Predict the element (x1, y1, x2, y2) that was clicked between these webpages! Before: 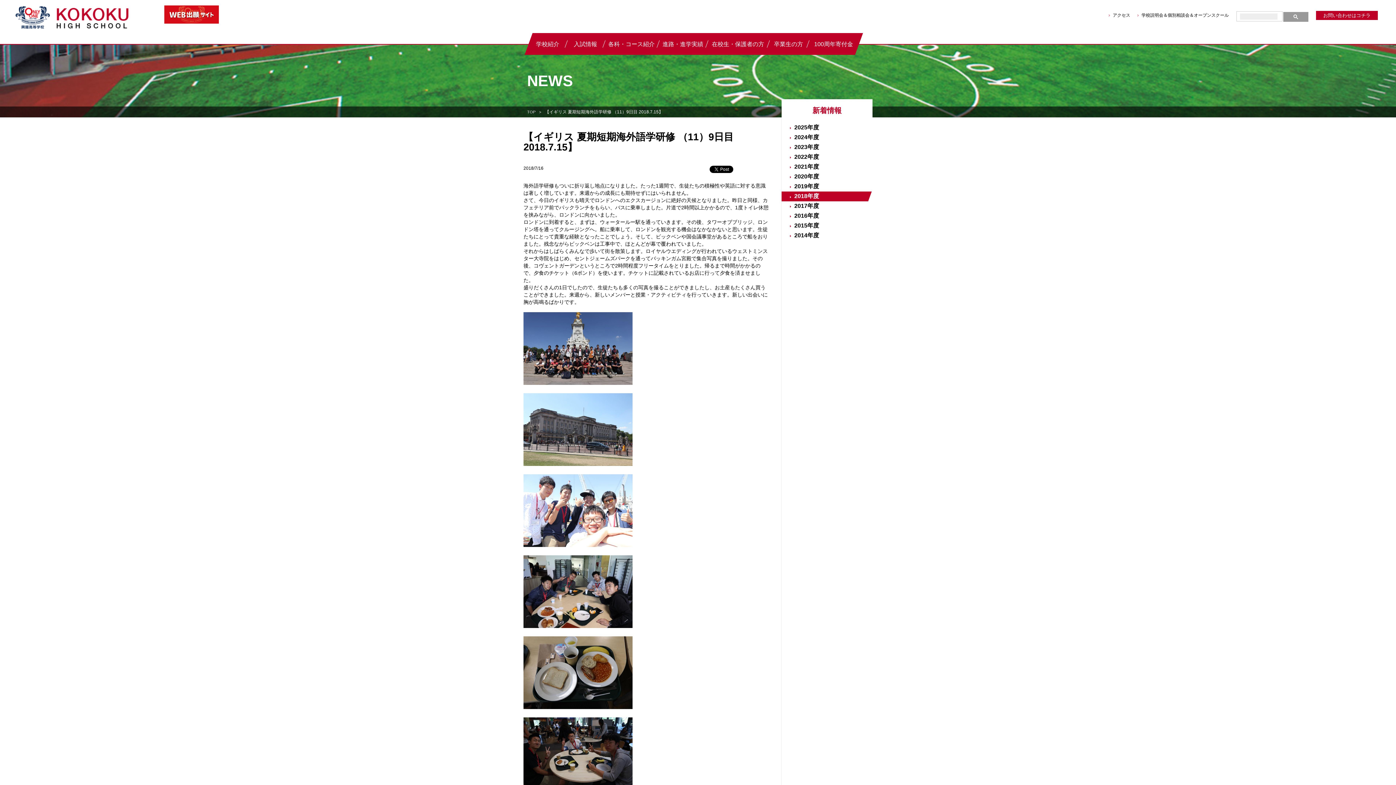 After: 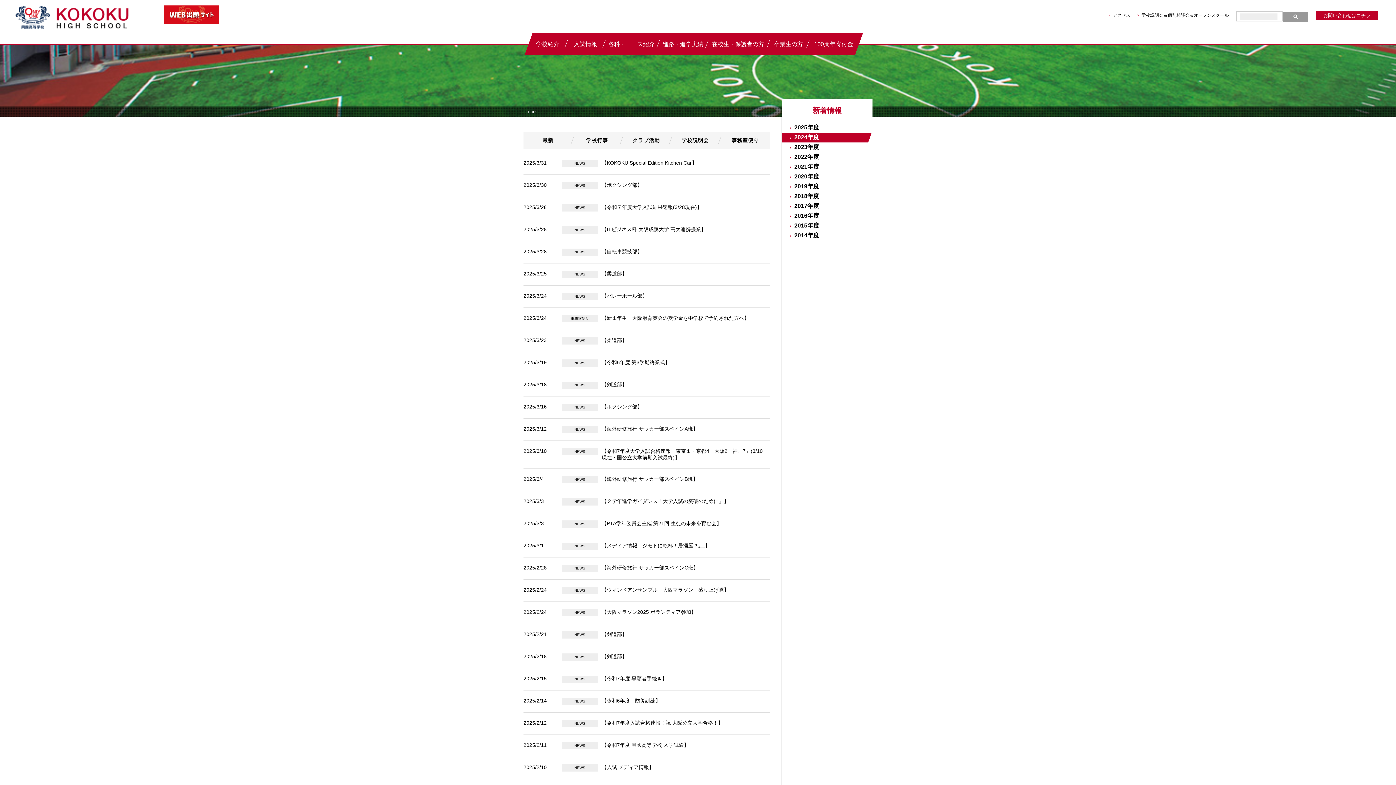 Action: bbox: (777, 132, 871, 142) label: 2024年度